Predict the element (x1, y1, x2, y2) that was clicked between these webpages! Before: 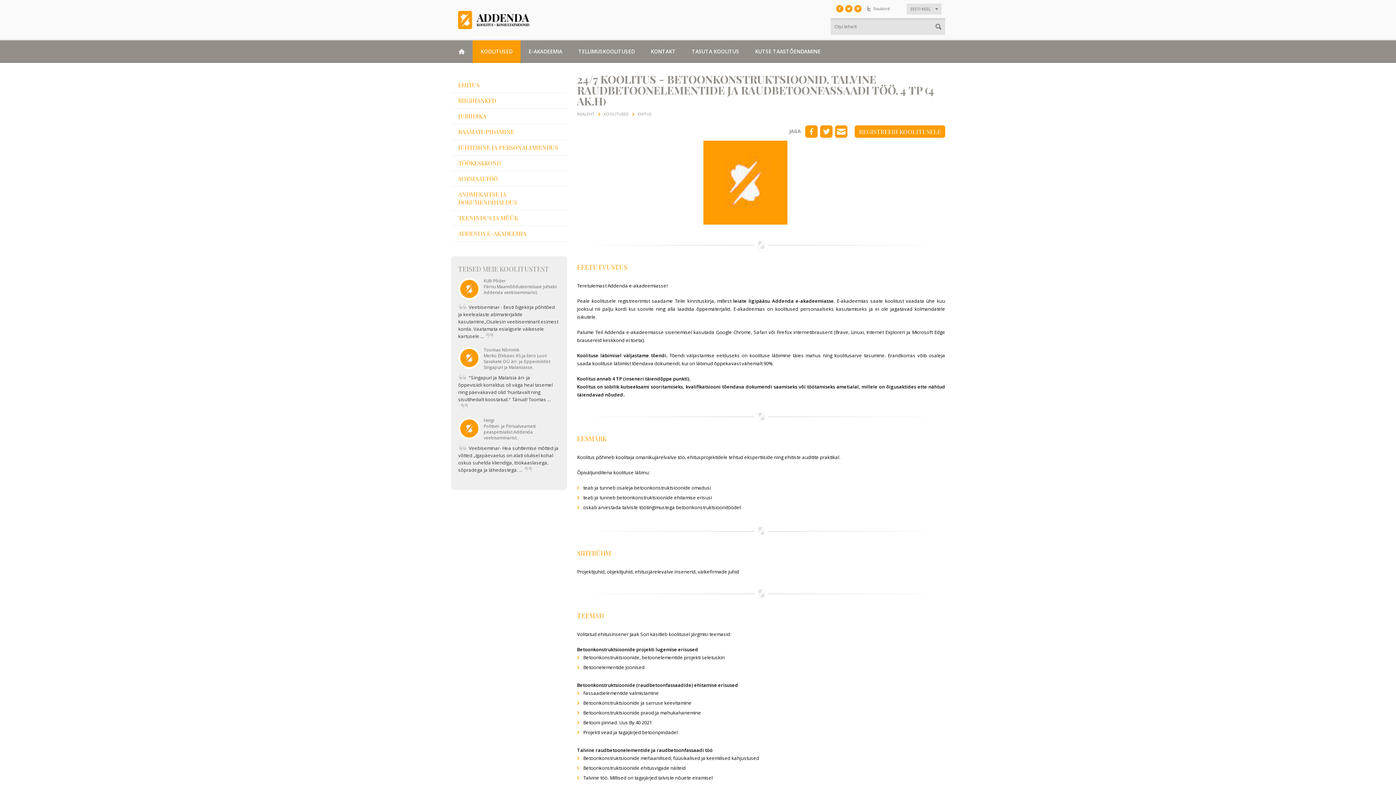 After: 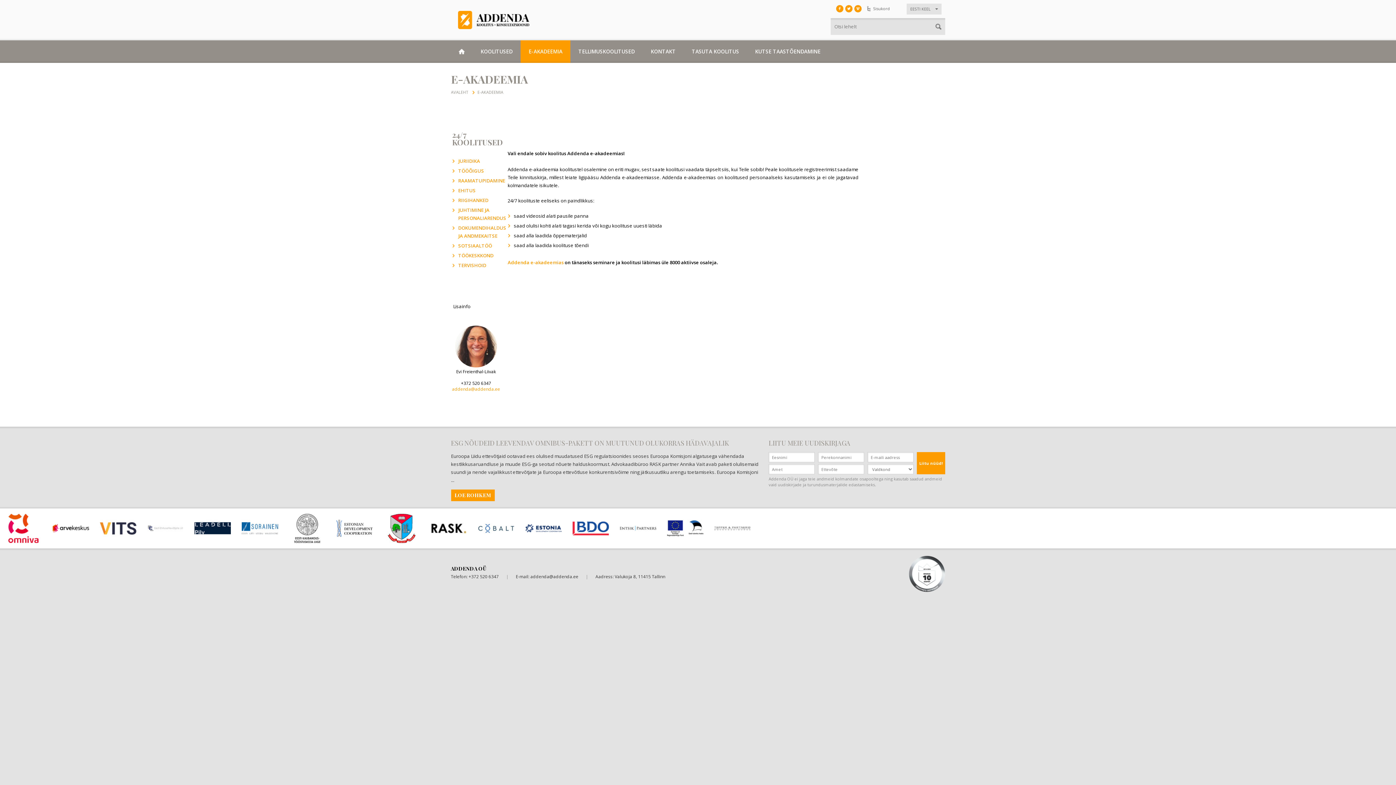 Action: bbox: (520, 40, 570, 62) label: E-AKADEEMIA